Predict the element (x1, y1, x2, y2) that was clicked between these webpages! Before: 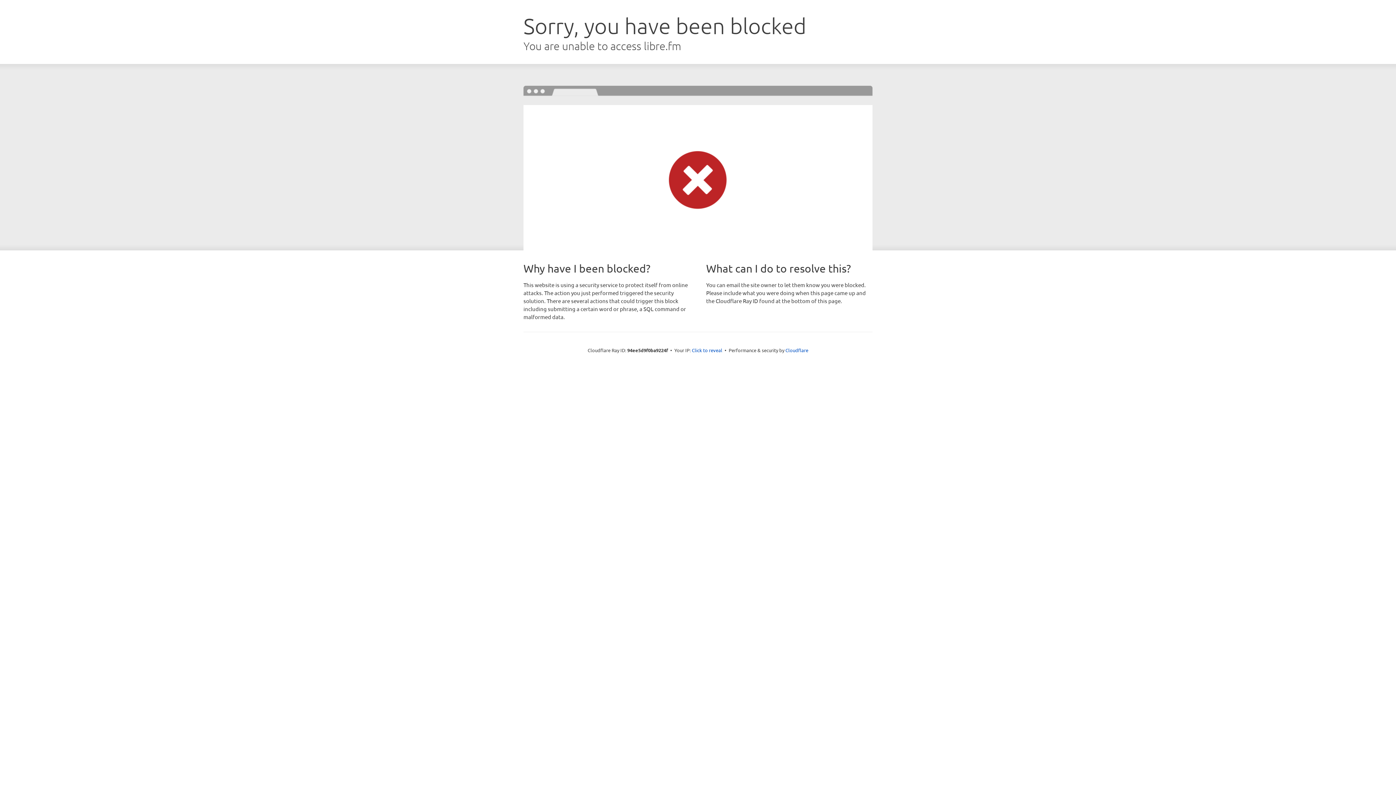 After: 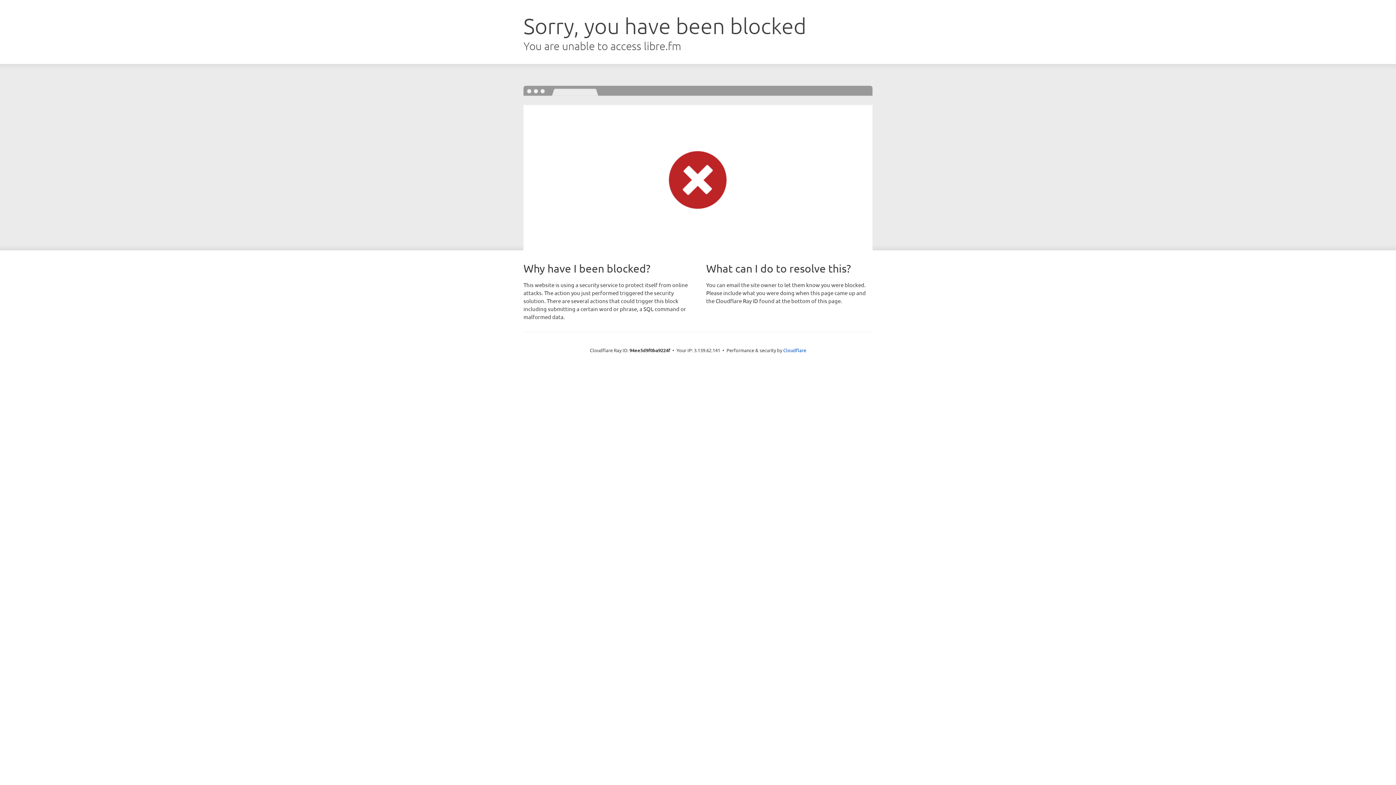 Action: label: Click to reveal bbox: (692, 346, 722, 353)